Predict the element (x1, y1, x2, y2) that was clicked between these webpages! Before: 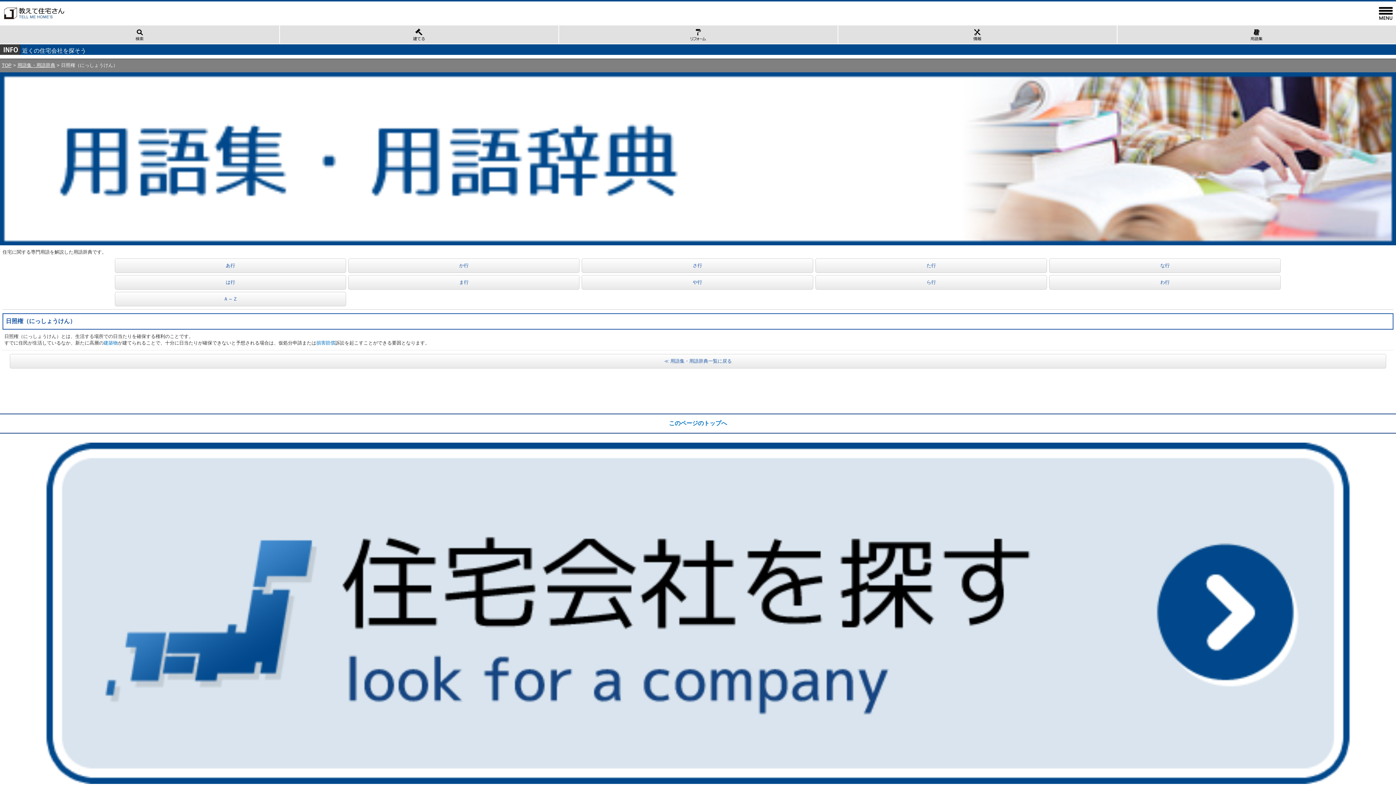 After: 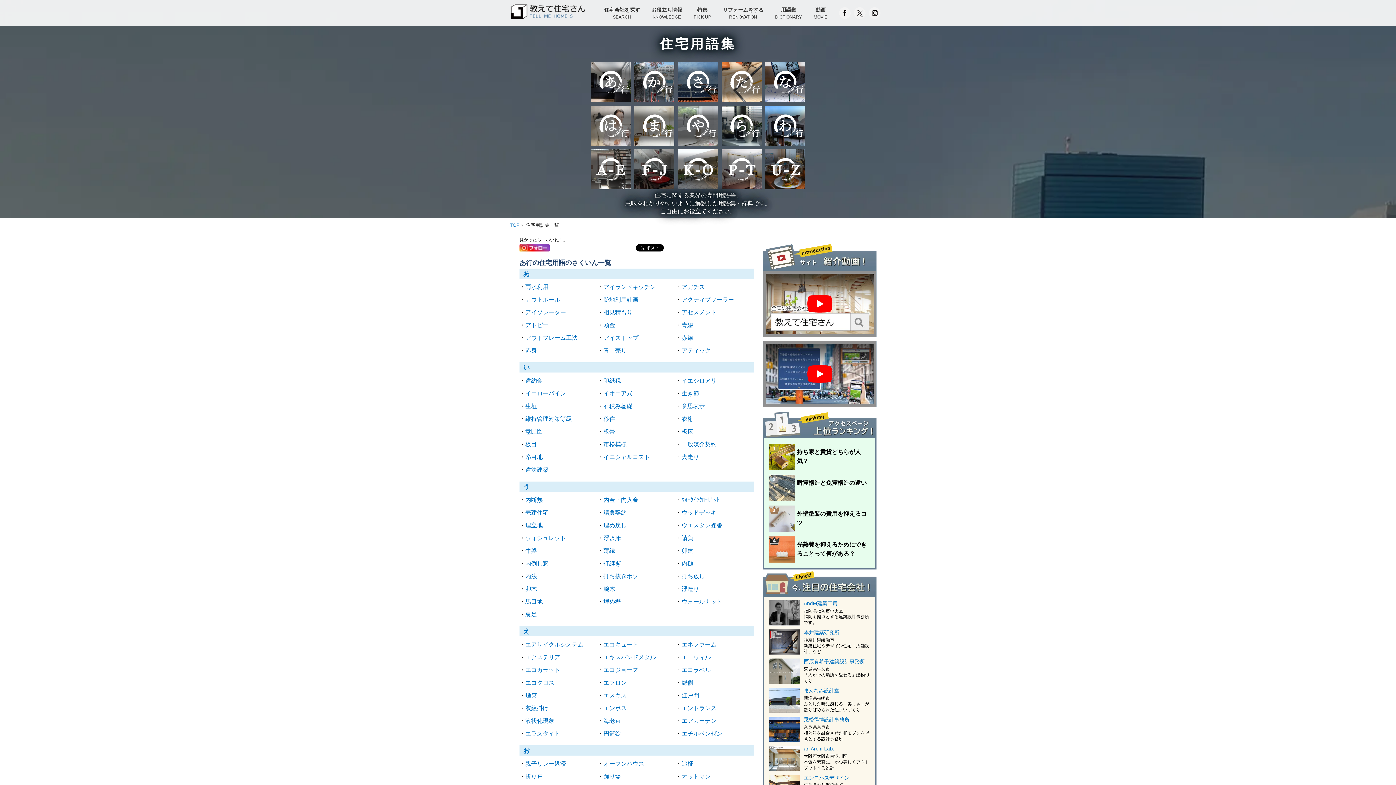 Action: bbox: (581, 275, 813, 289) label: や行